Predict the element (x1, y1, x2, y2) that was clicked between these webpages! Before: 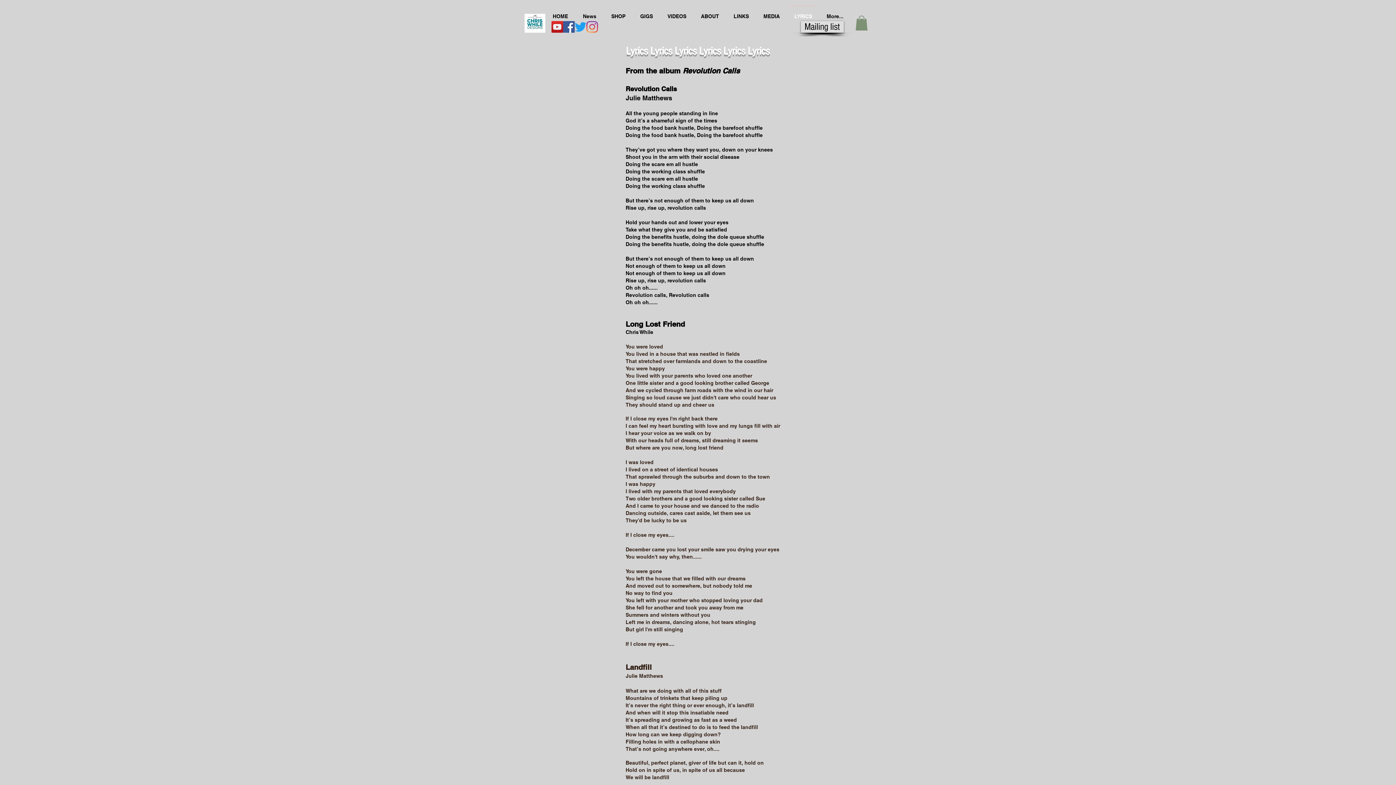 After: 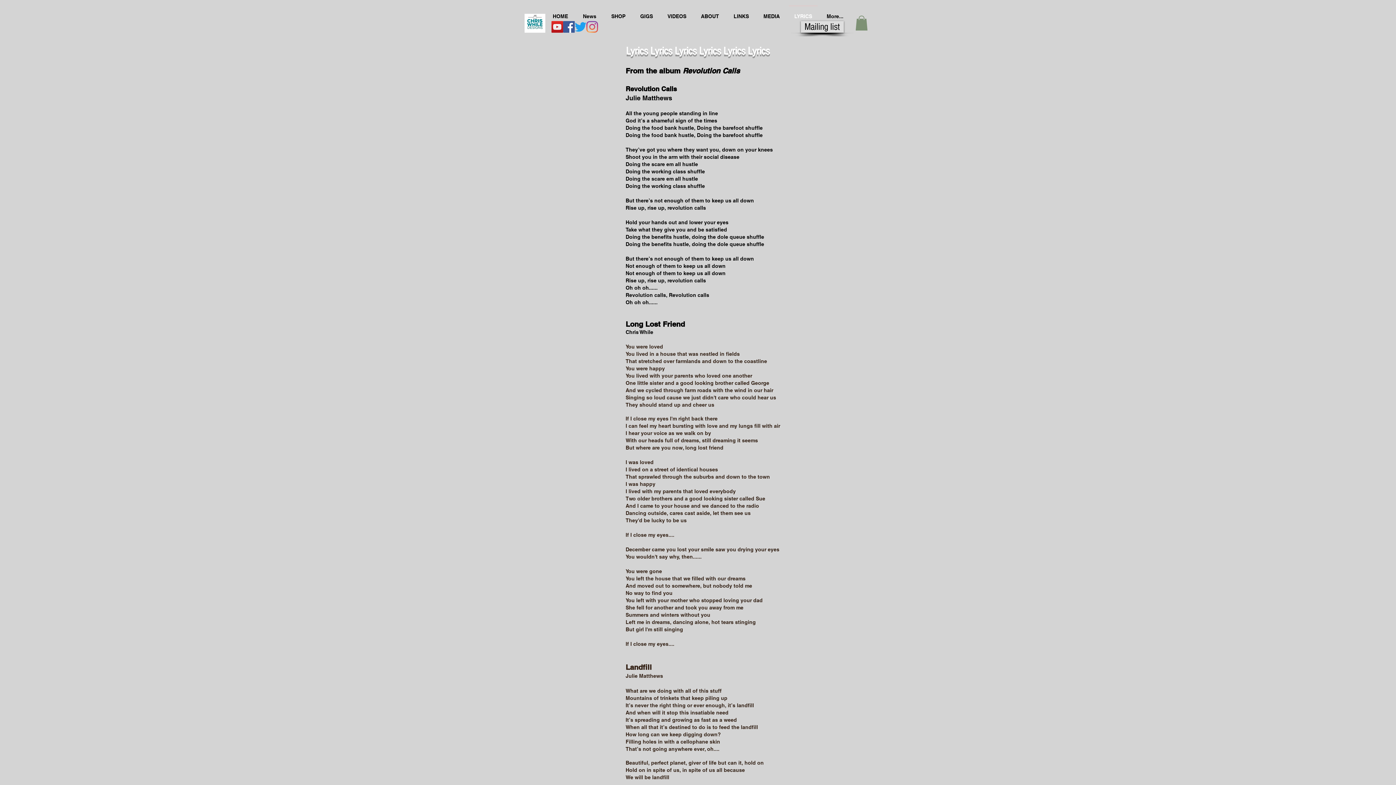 Action: bbox: (563, 21, 574, 32) label: Facebook